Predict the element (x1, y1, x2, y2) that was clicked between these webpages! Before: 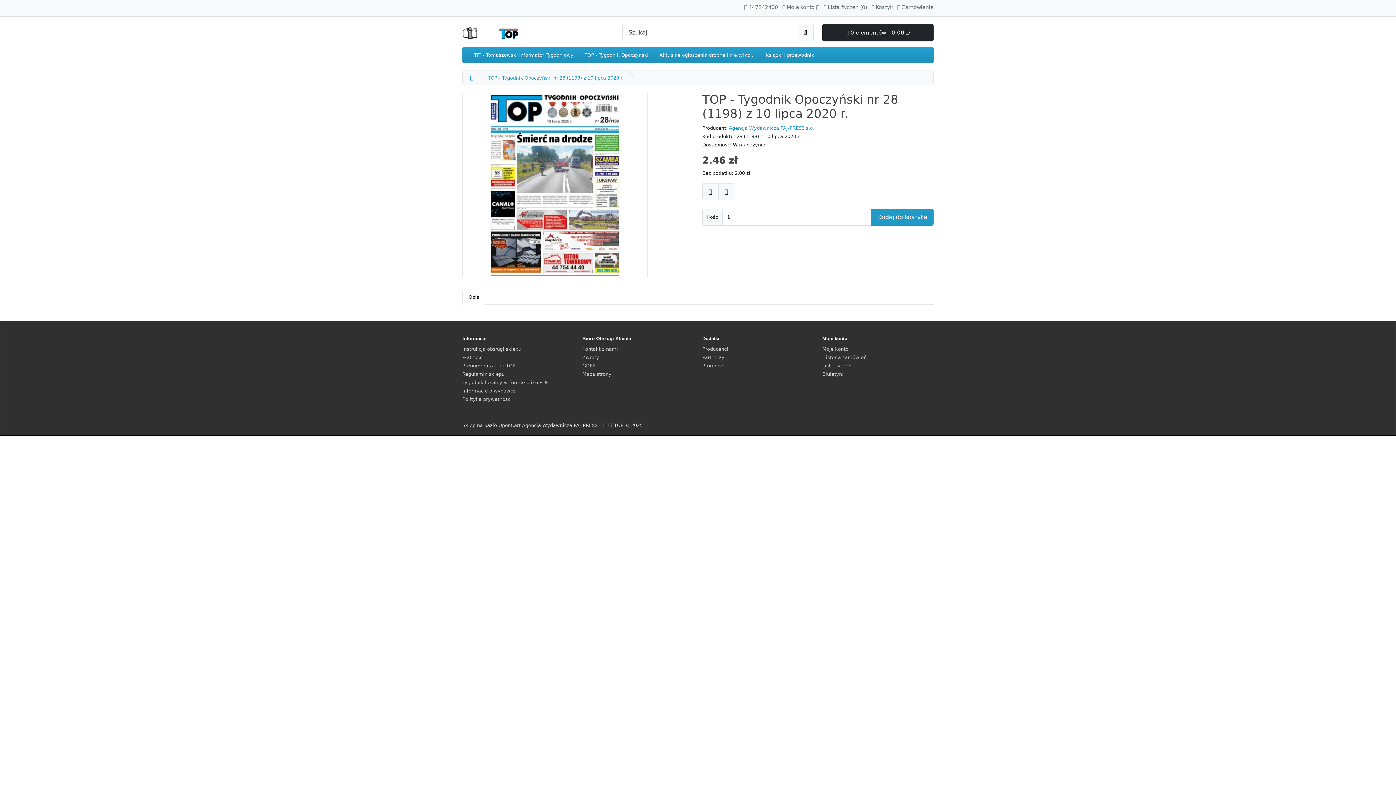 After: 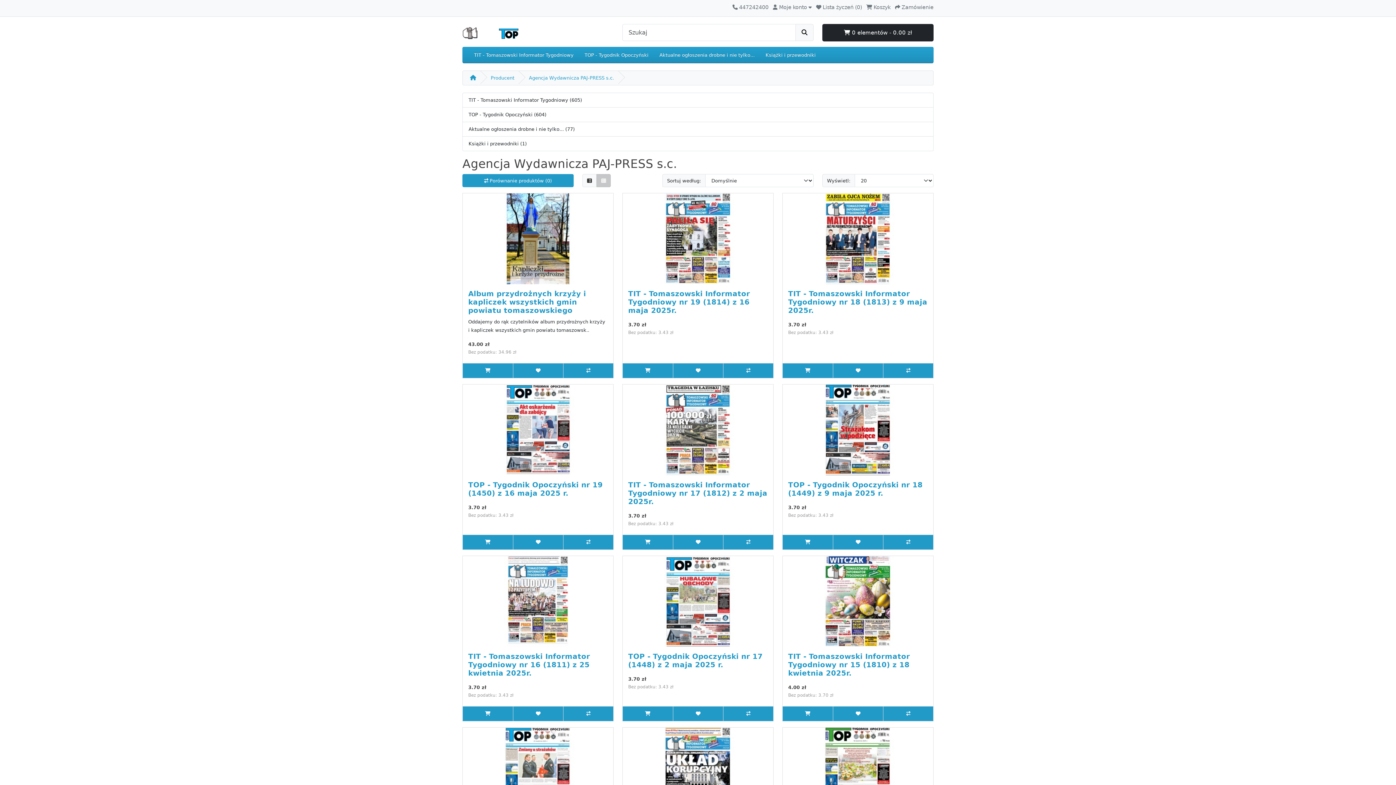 Action: label: Agencja Wydawnicza PAJ-PRESS s.c. bbox: (729, 125, 814, 131)